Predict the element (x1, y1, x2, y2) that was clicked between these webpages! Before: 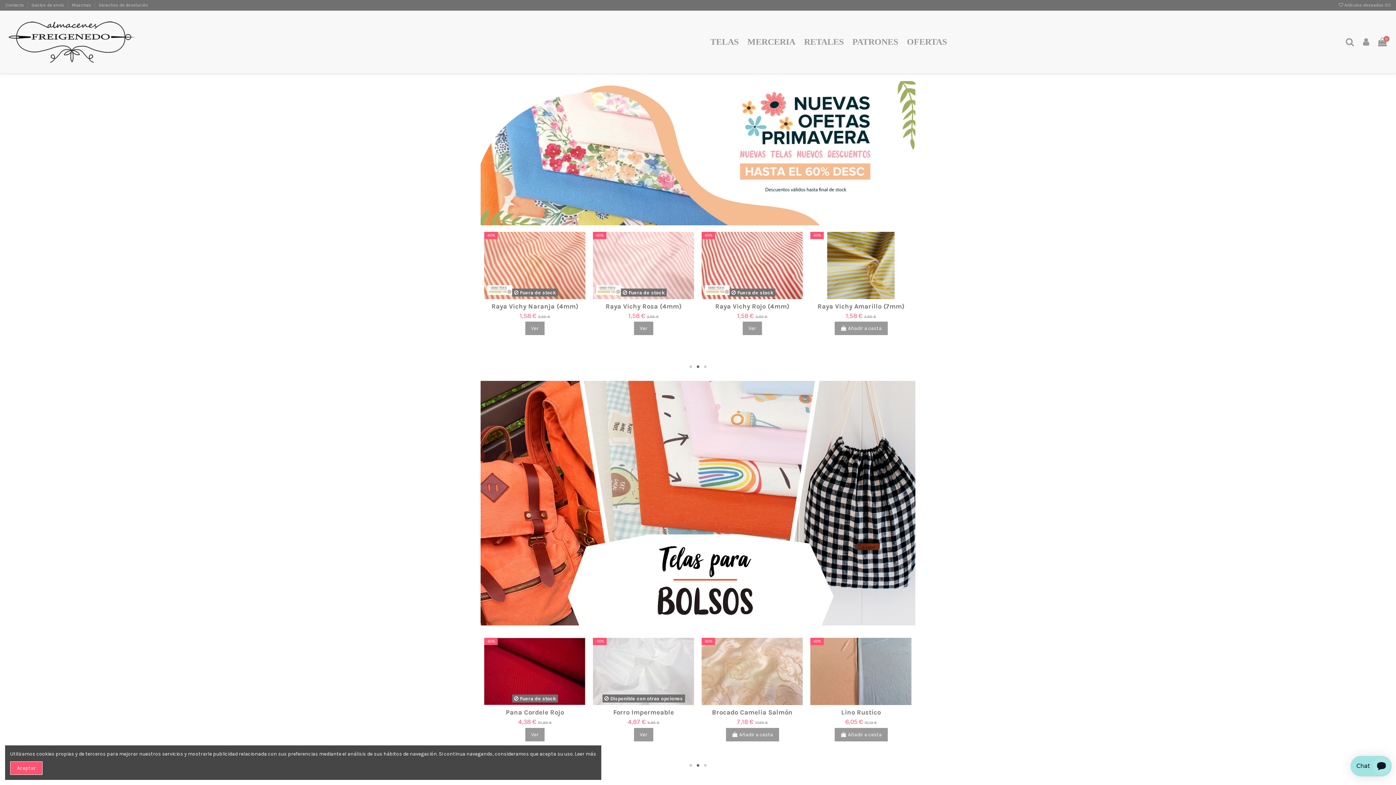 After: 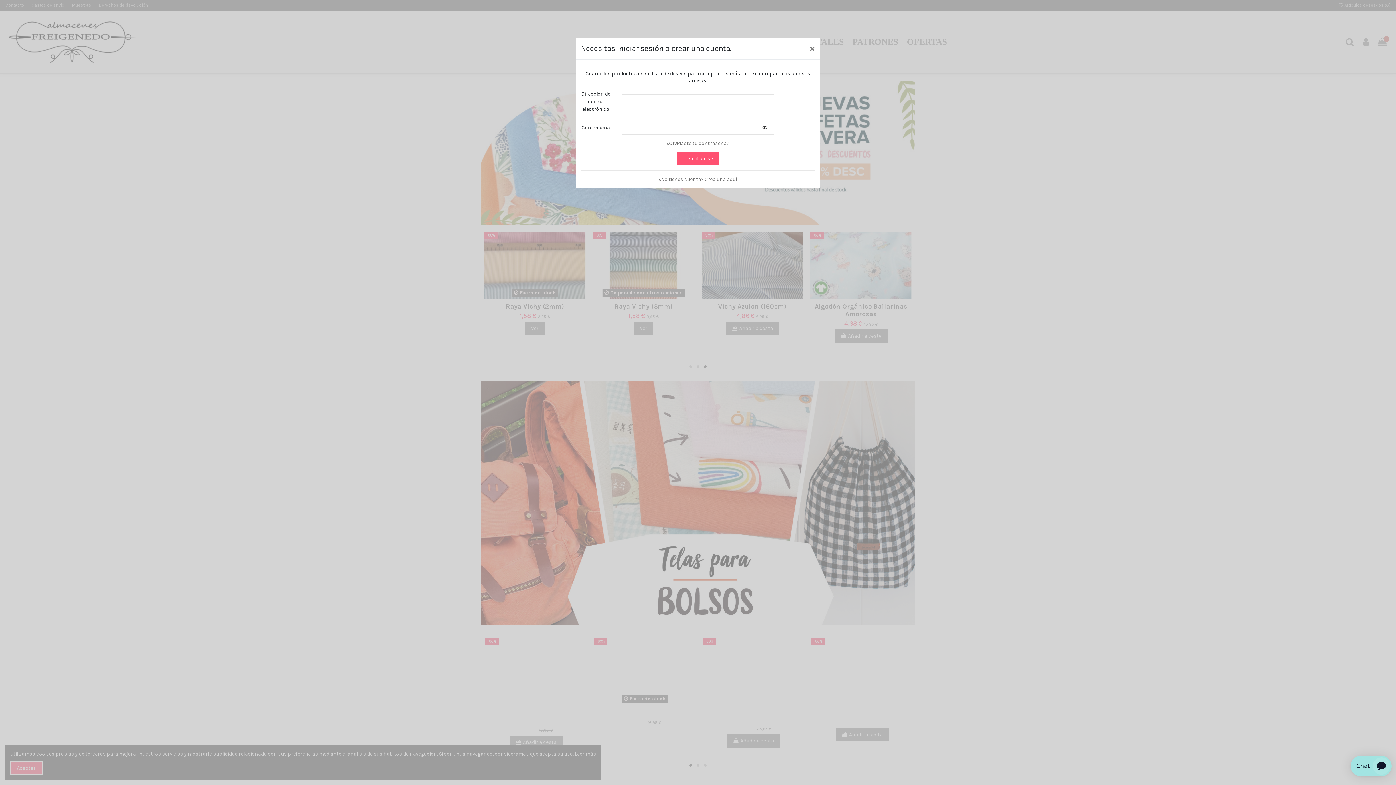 Action: bbox: (851, 291, 861, 301)